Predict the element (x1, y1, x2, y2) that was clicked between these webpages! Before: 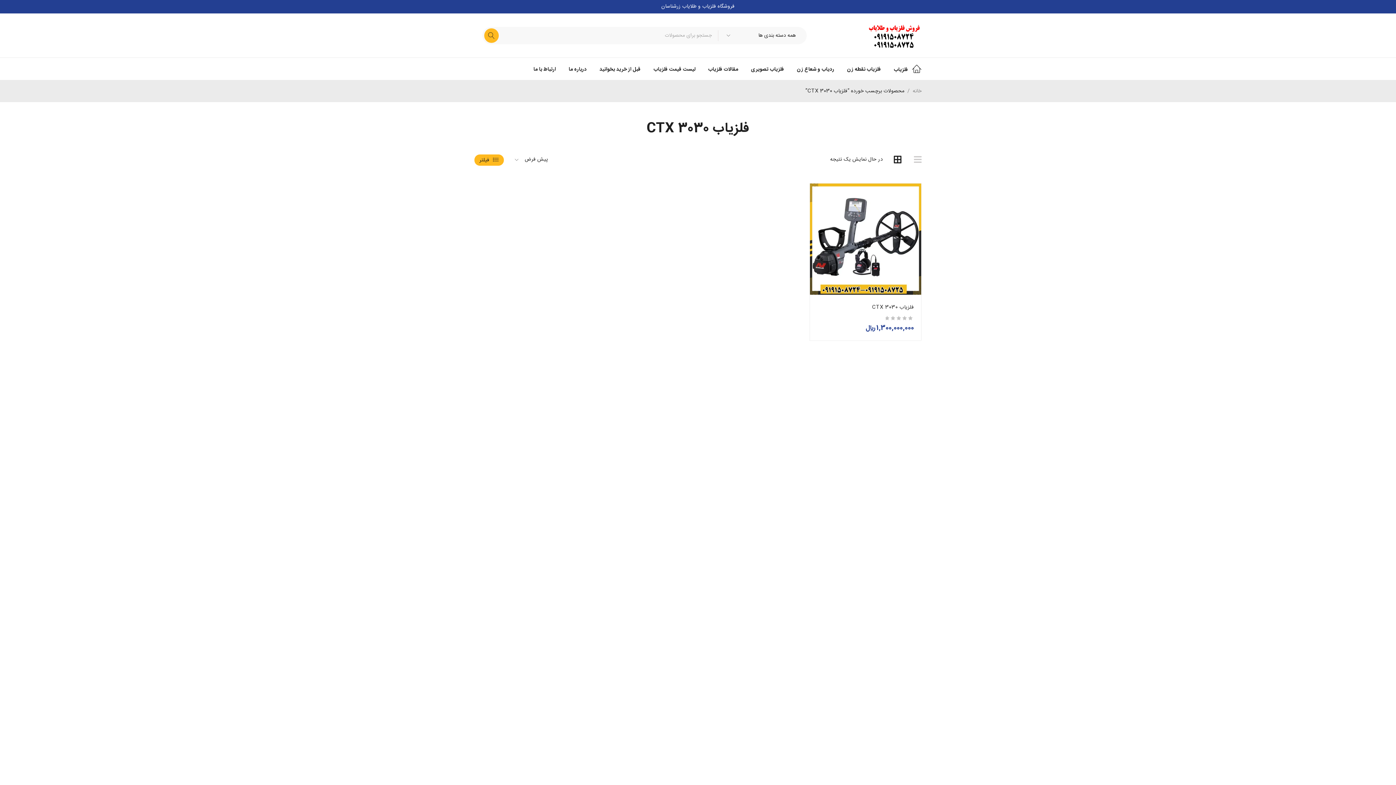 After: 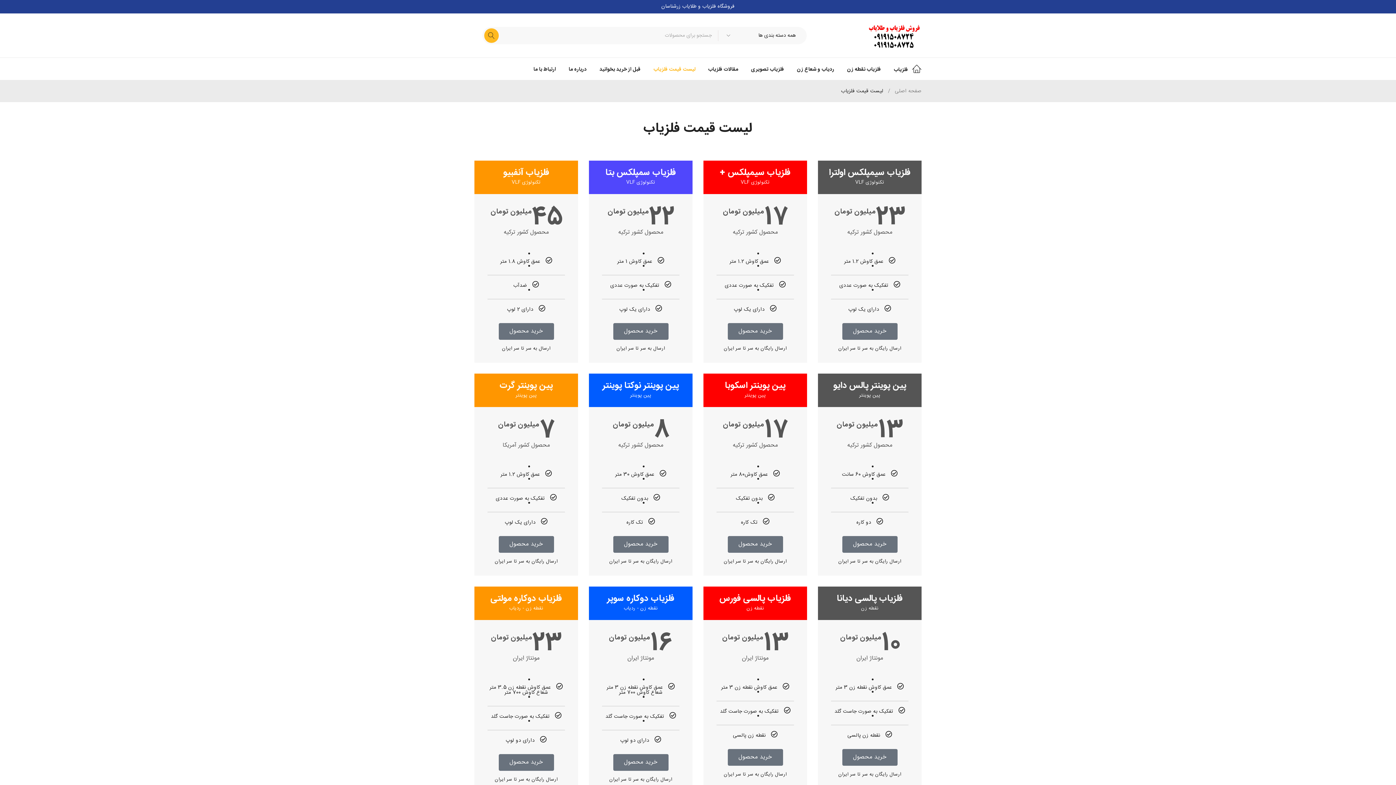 Action: label: لیست قیمت فلزیاب bbox: (653, 63, 695, 74)